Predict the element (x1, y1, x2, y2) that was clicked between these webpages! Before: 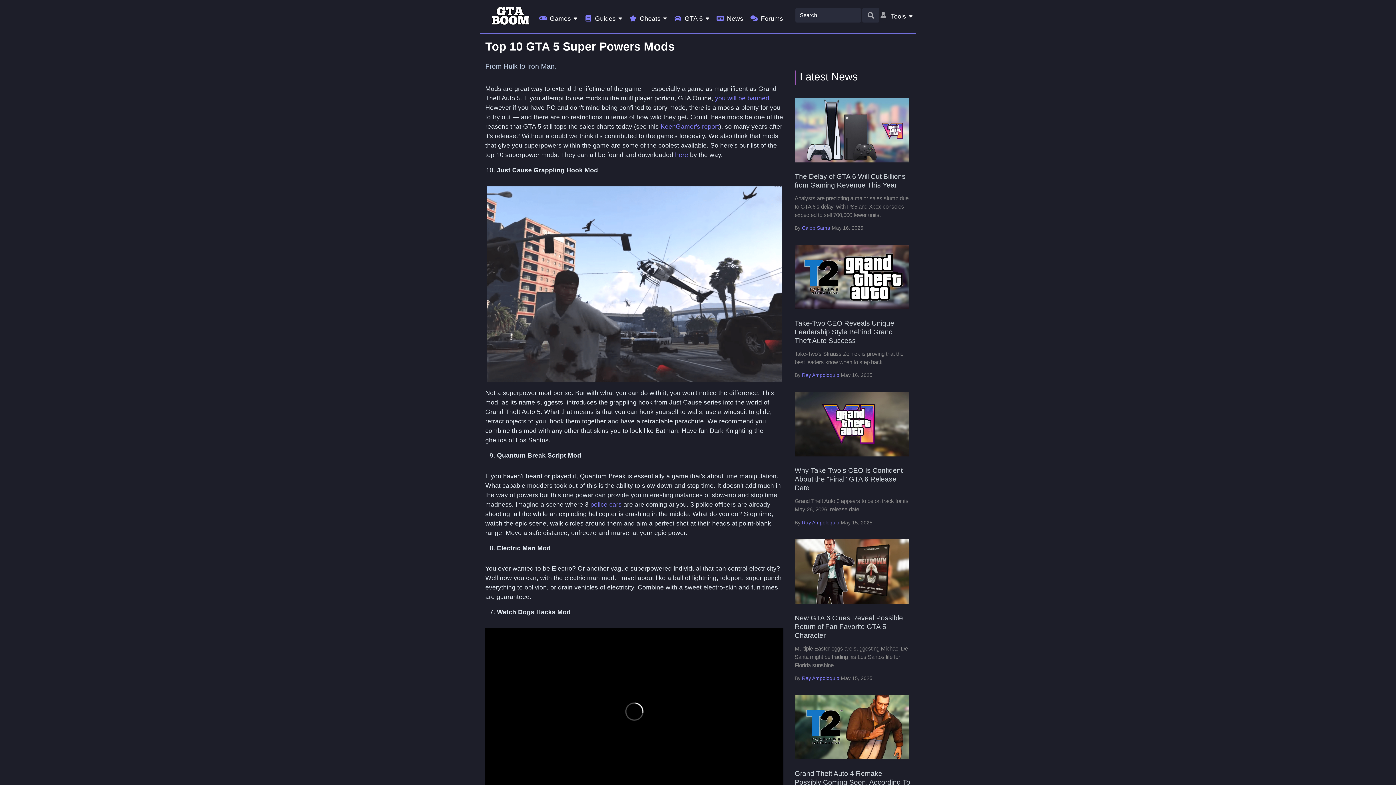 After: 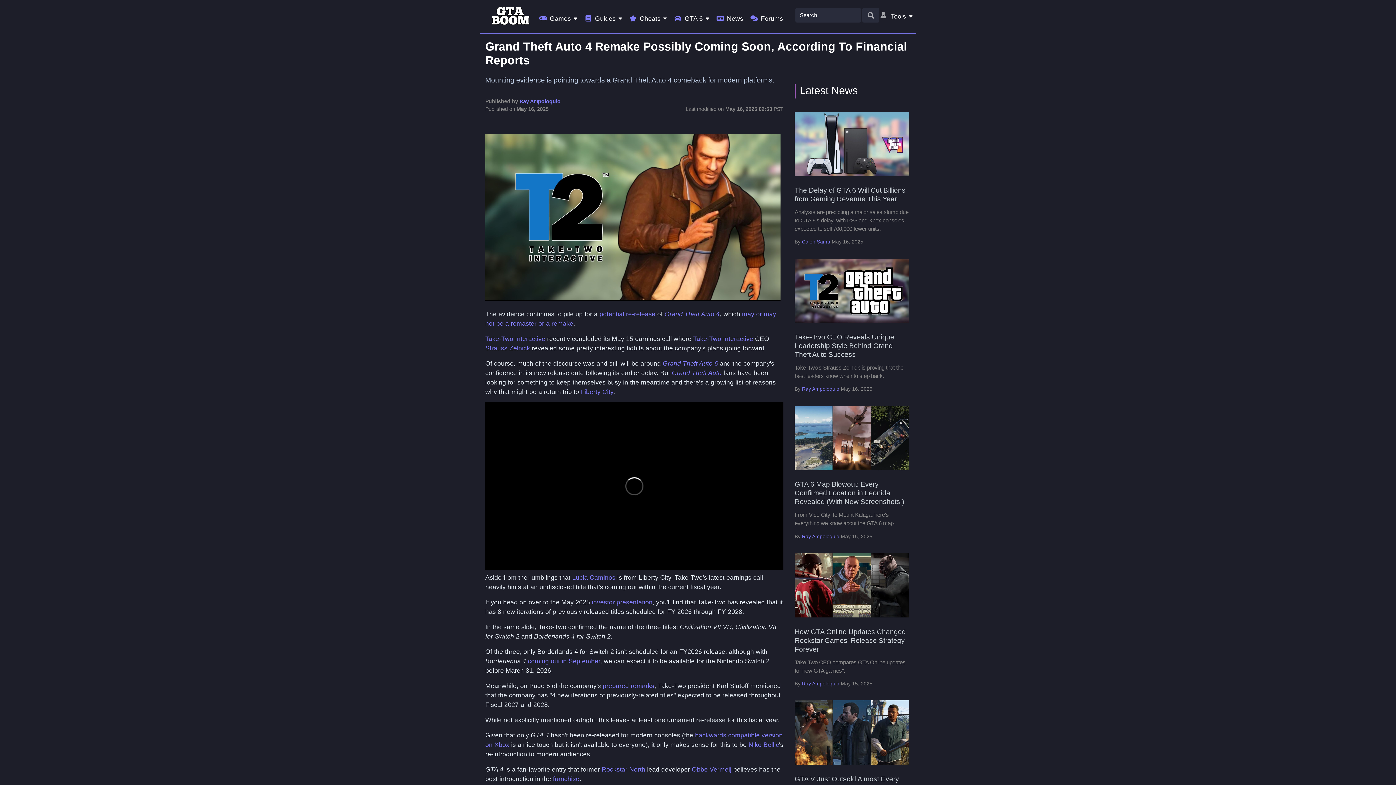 Action: bbox: (794, 691, 910, 763)